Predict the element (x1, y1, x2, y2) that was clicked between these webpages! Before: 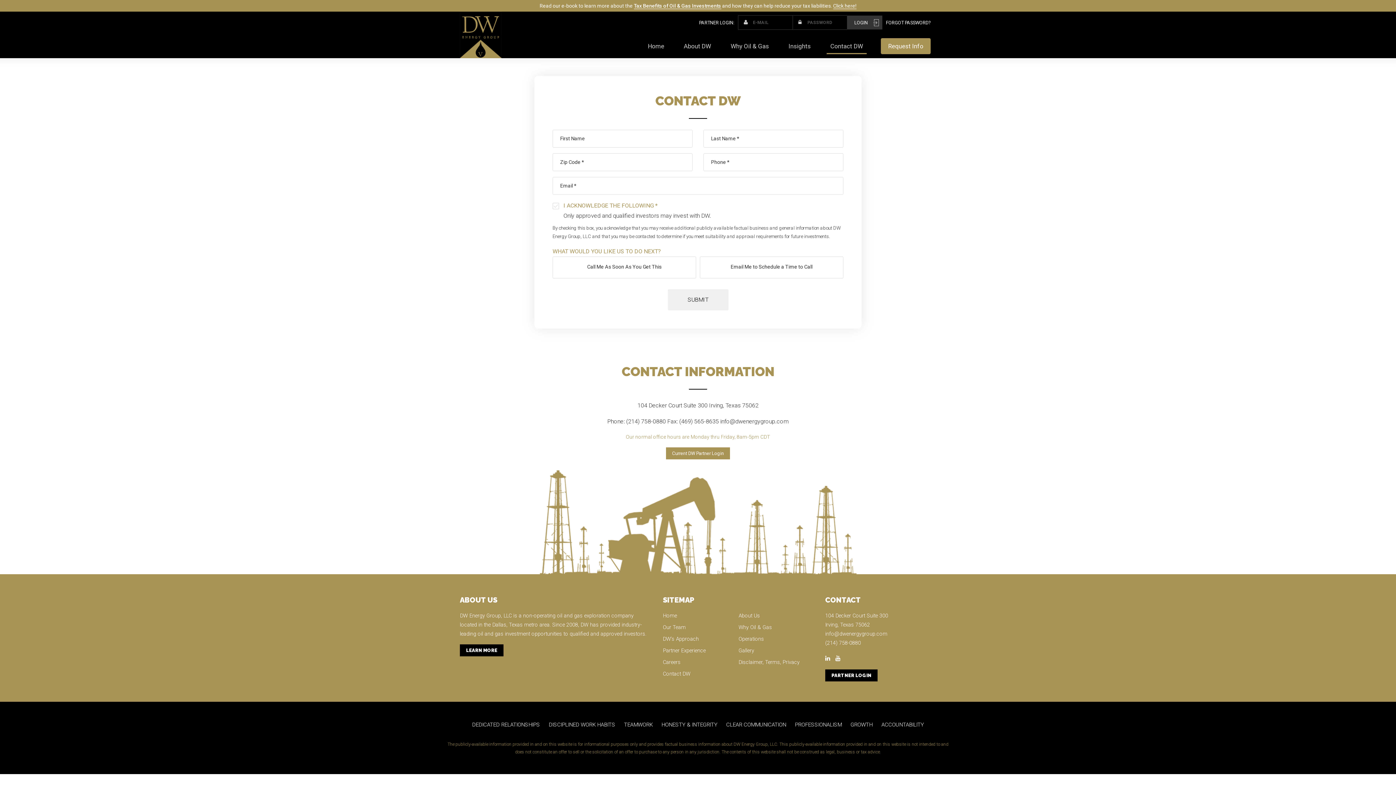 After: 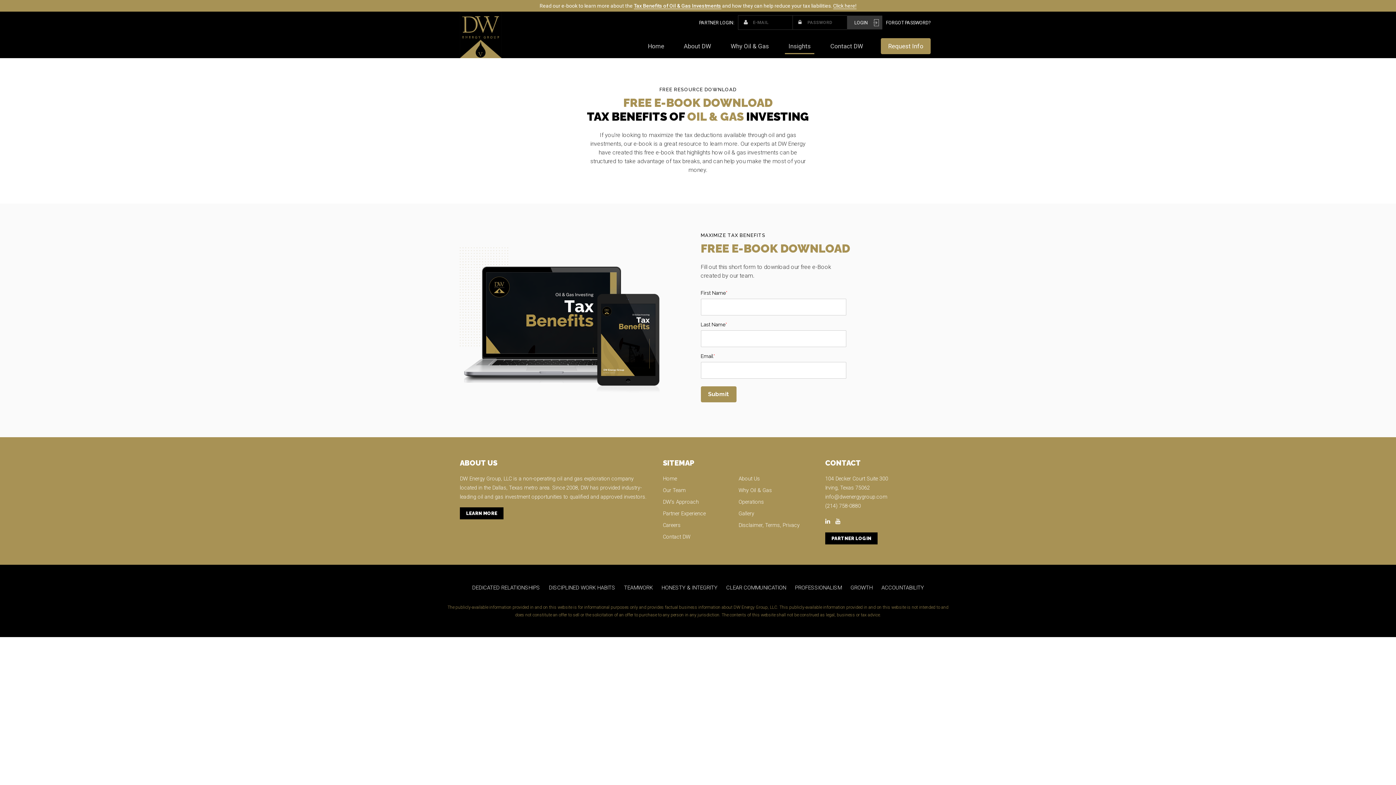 Action: label: Click here! bbox: (833, 2, 856, 9)